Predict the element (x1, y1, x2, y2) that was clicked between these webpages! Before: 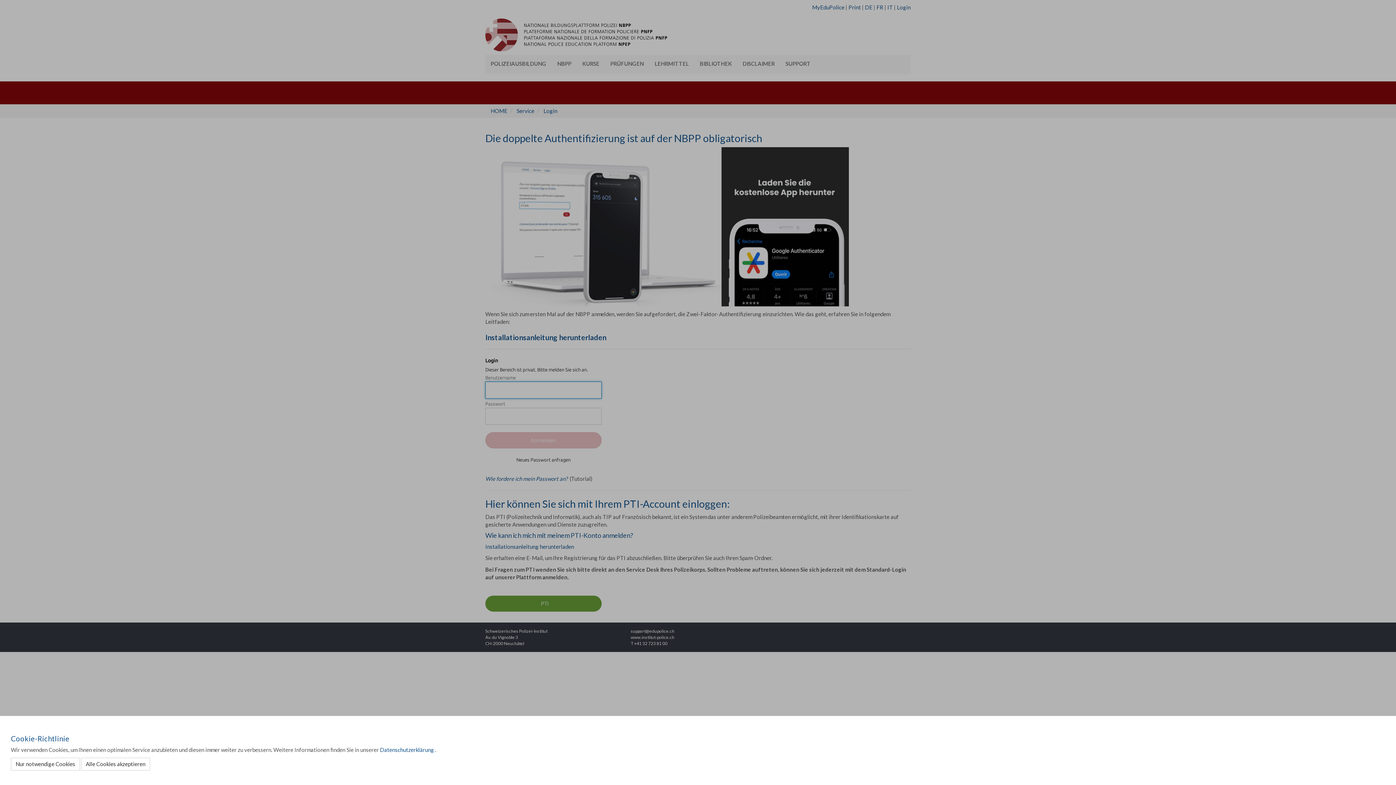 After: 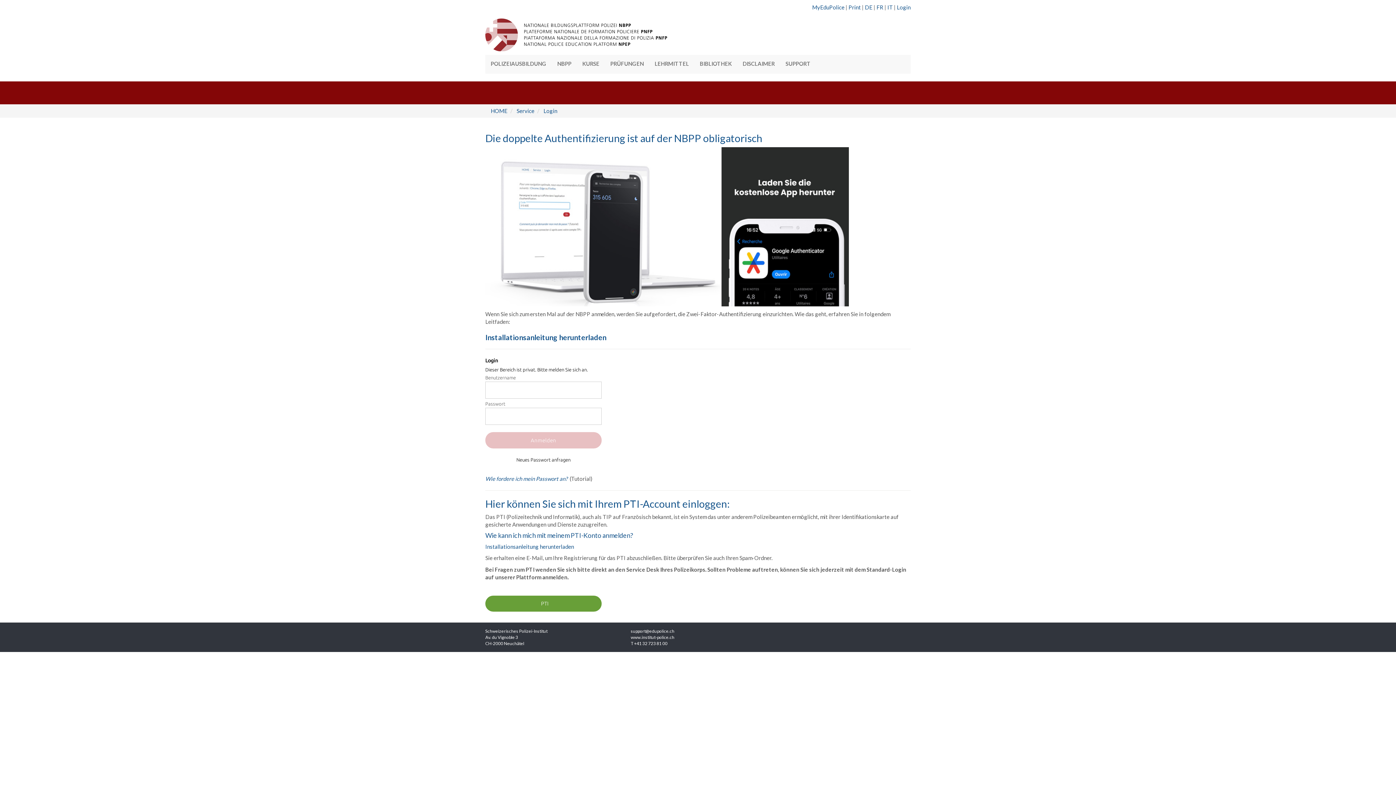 Action: label: Nur notwendige Cookies bbox: (10, 758, 80, 770)